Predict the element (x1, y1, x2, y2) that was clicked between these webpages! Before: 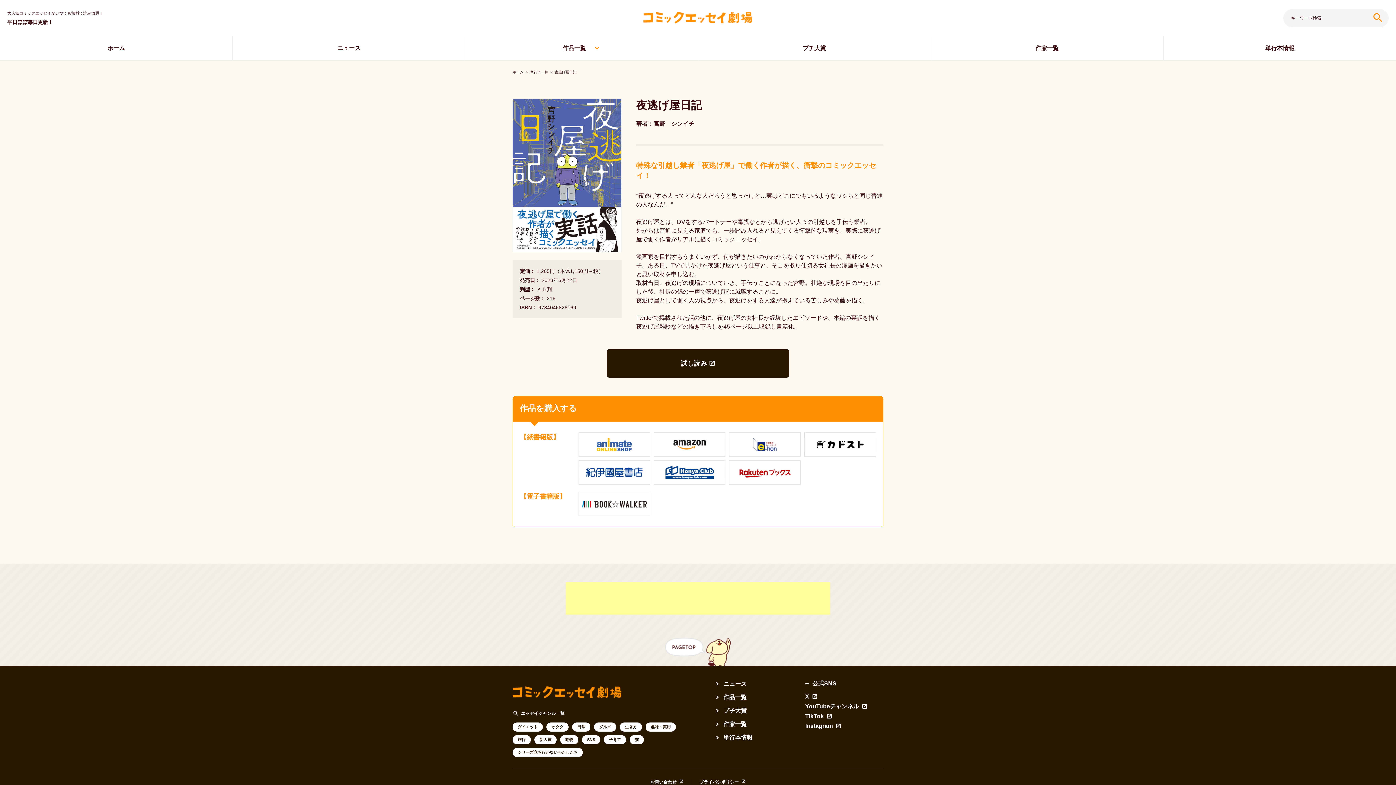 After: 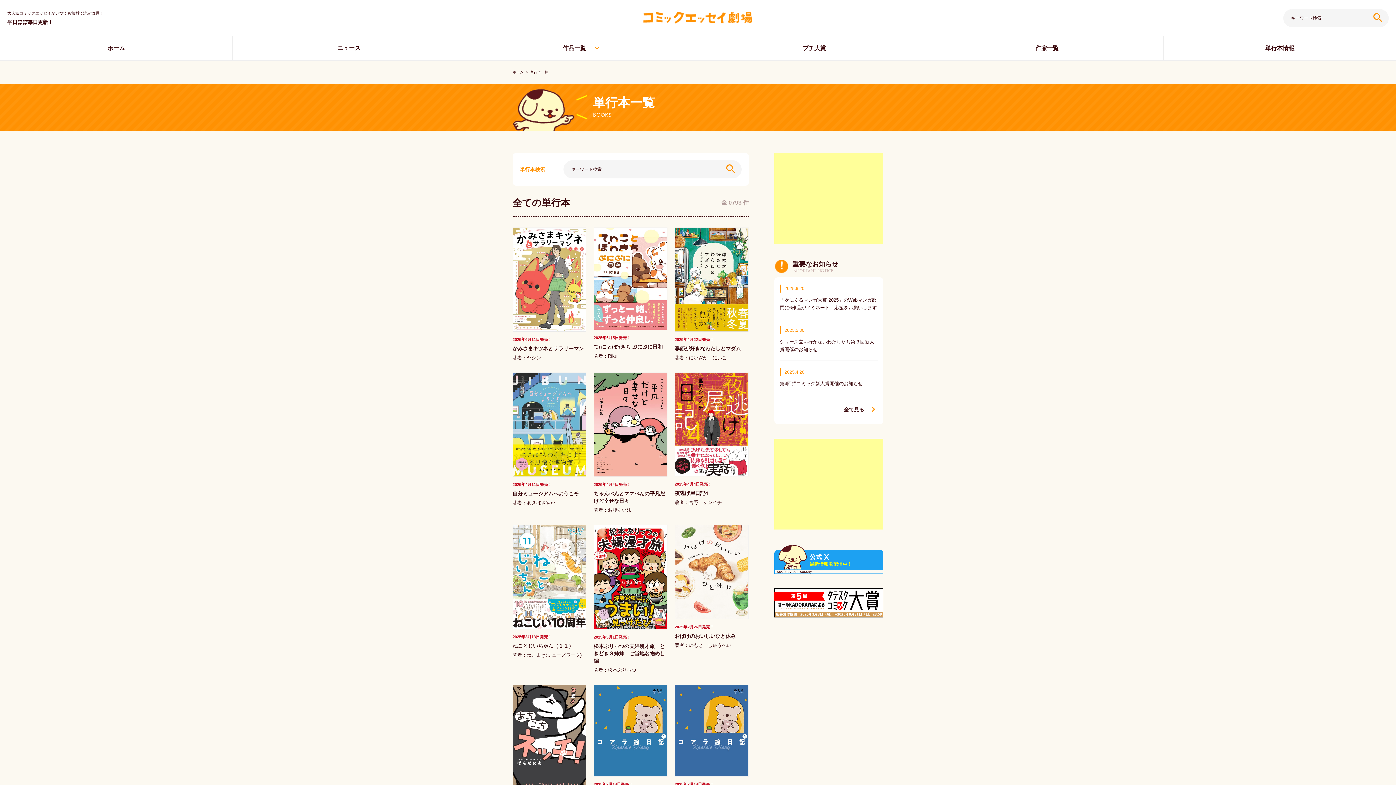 Action: label: 単行本情報 bbox: (714, 734, 792, 741)